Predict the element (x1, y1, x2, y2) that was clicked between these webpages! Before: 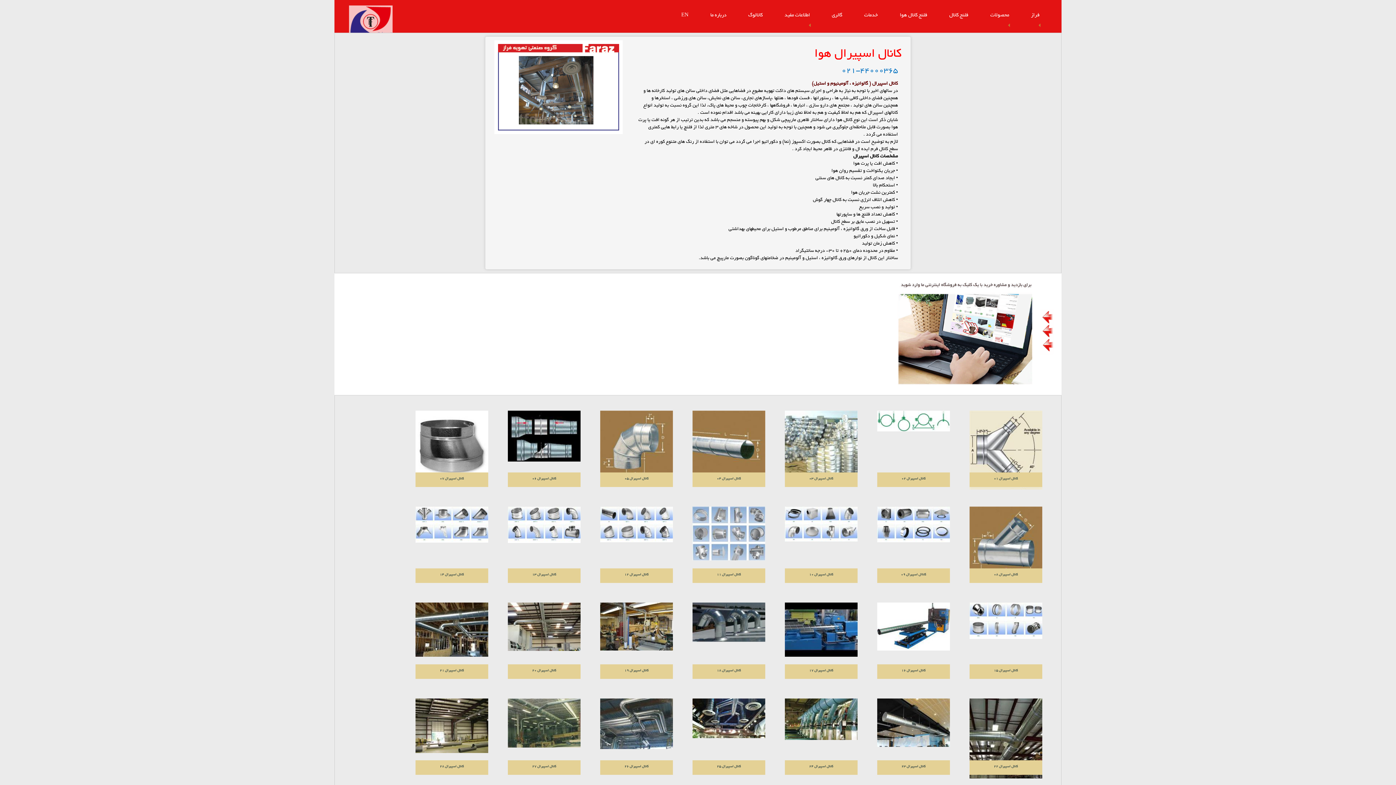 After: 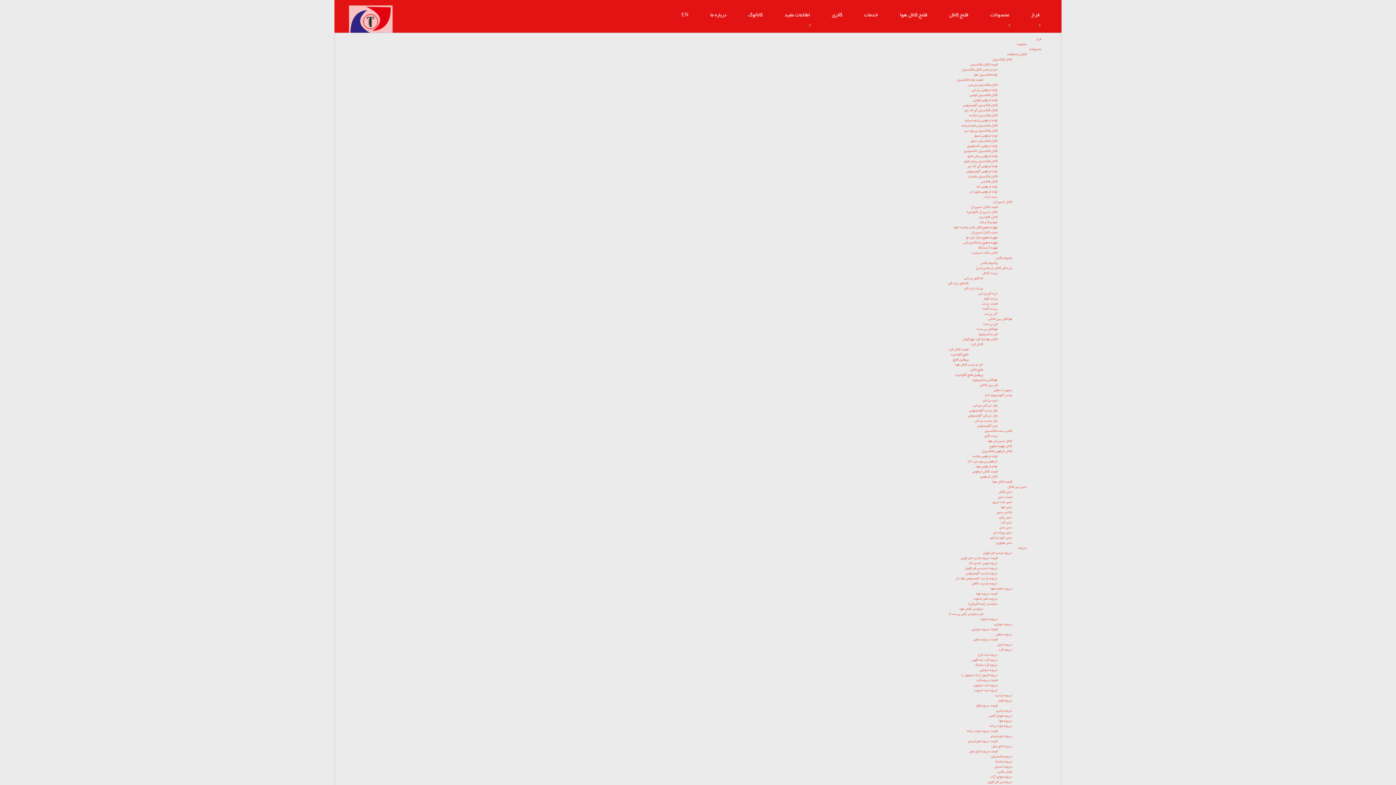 Action: label: محصولات
» bbox: (979, 0, 1020, 32)